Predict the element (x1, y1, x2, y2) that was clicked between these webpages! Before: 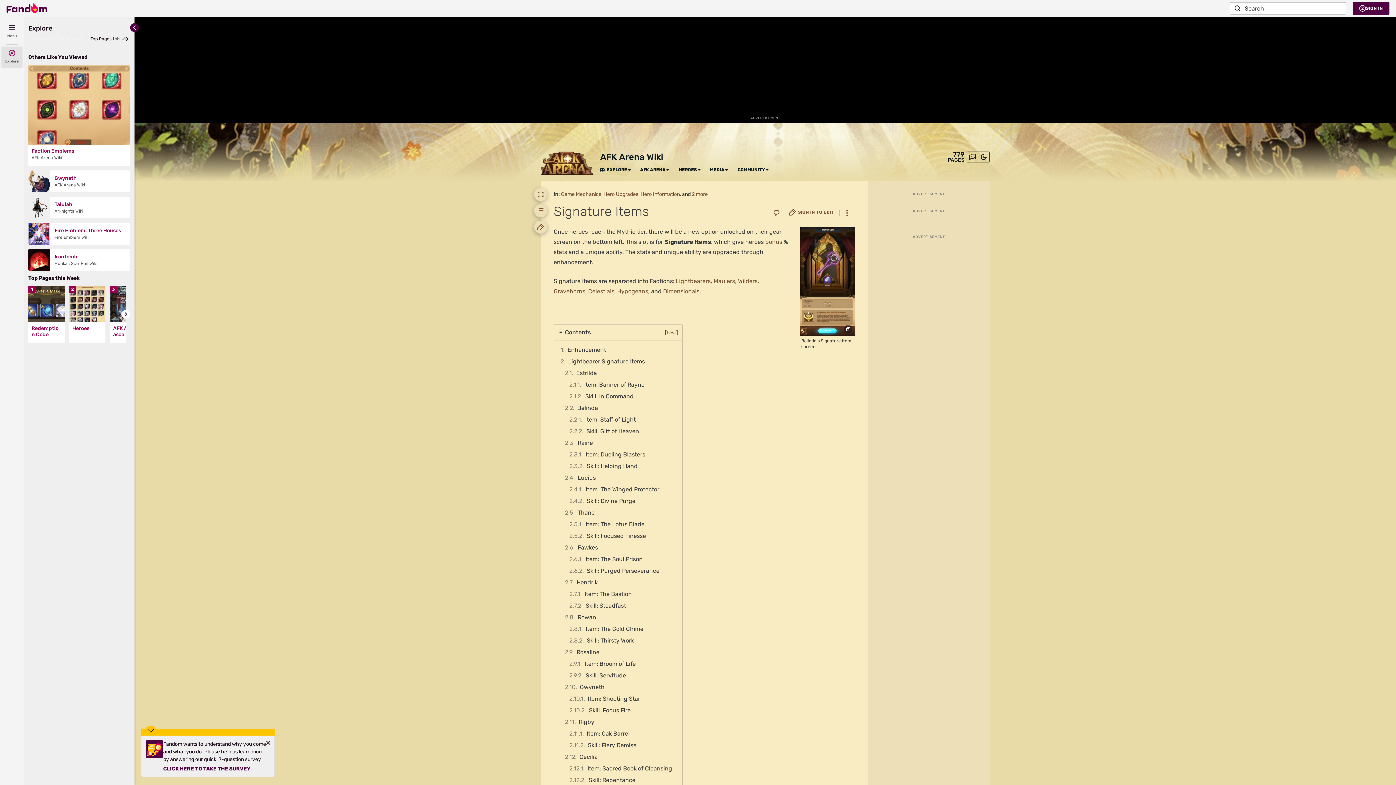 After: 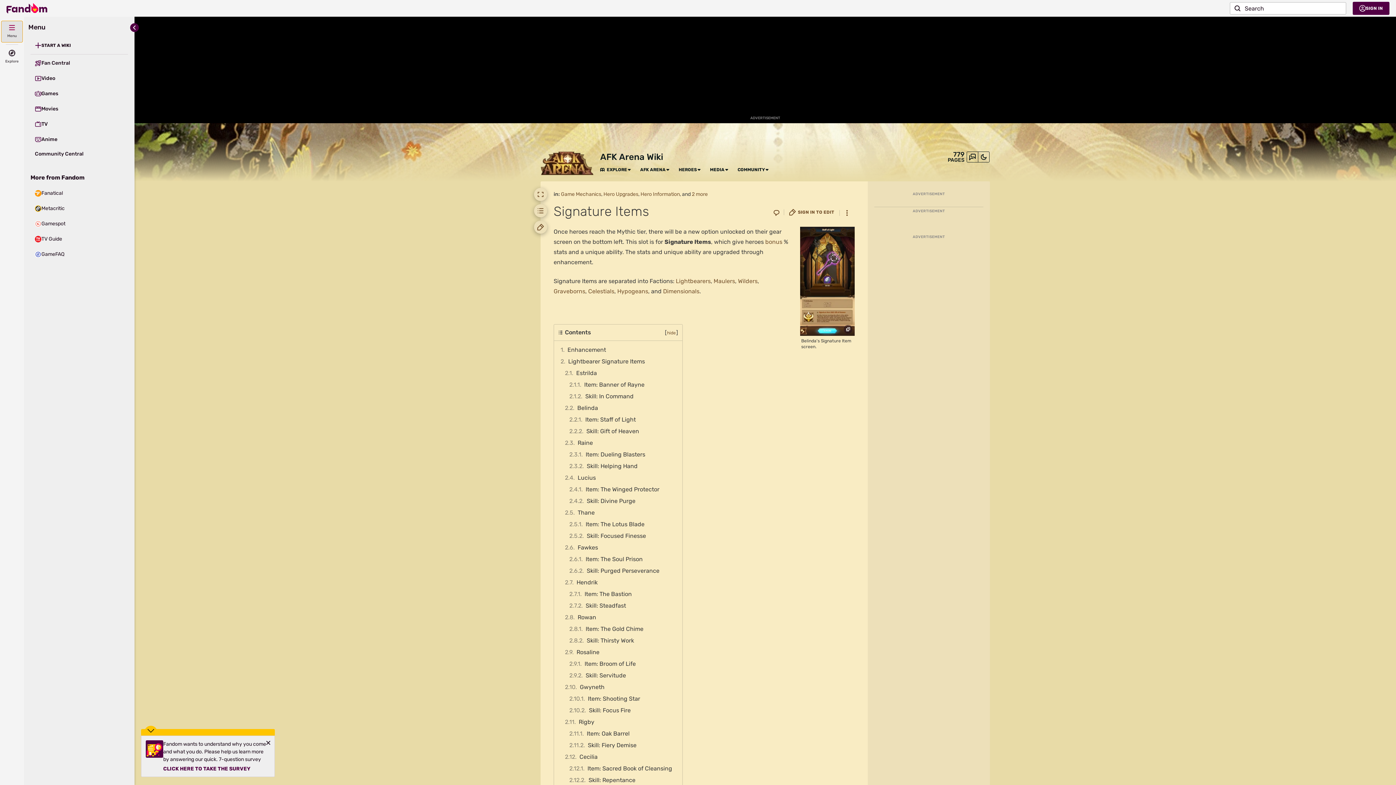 Action: bbox: (1, 21, 22, 42) label: Menu